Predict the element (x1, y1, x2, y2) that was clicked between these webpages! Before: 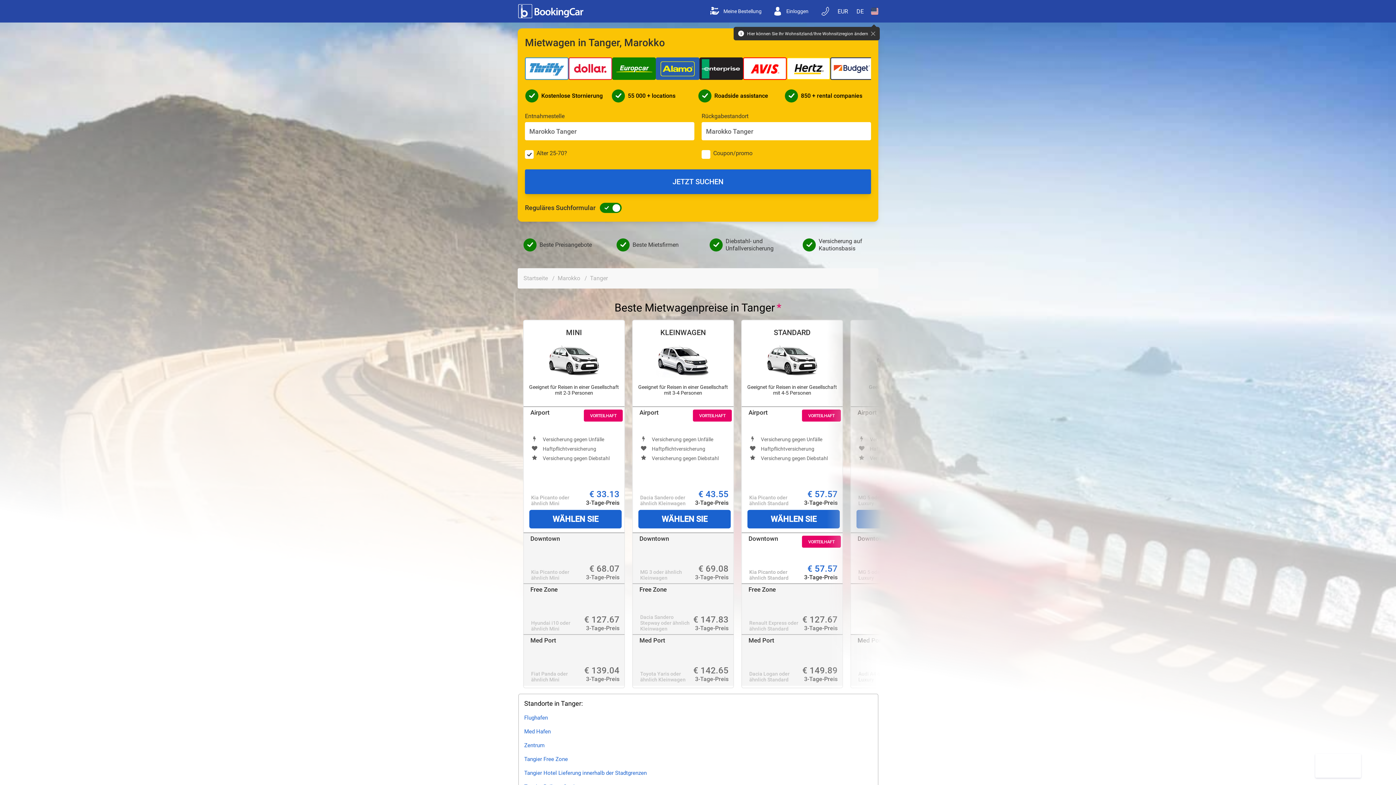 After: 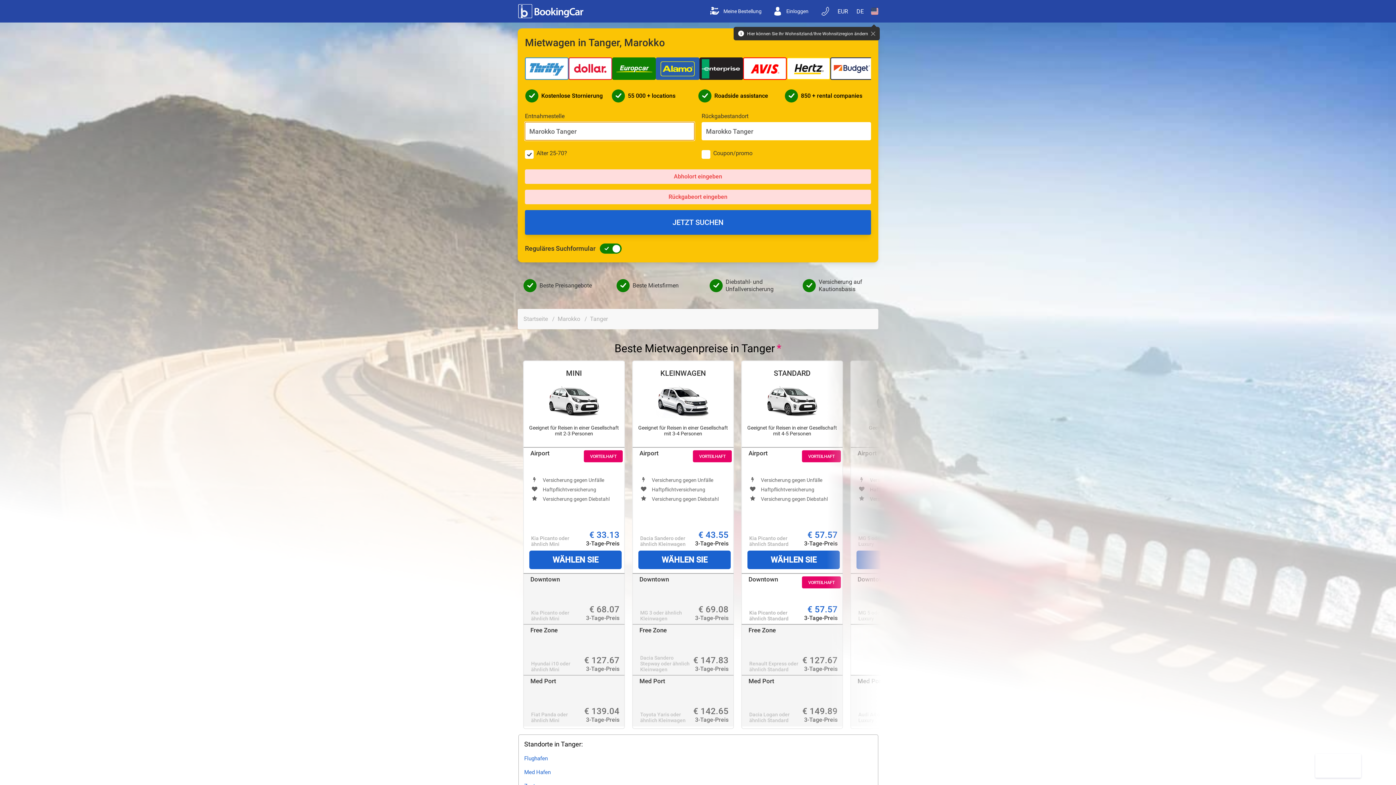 Action: bbox: (525, 169, 871, 194) label: JETZT SUCHEN